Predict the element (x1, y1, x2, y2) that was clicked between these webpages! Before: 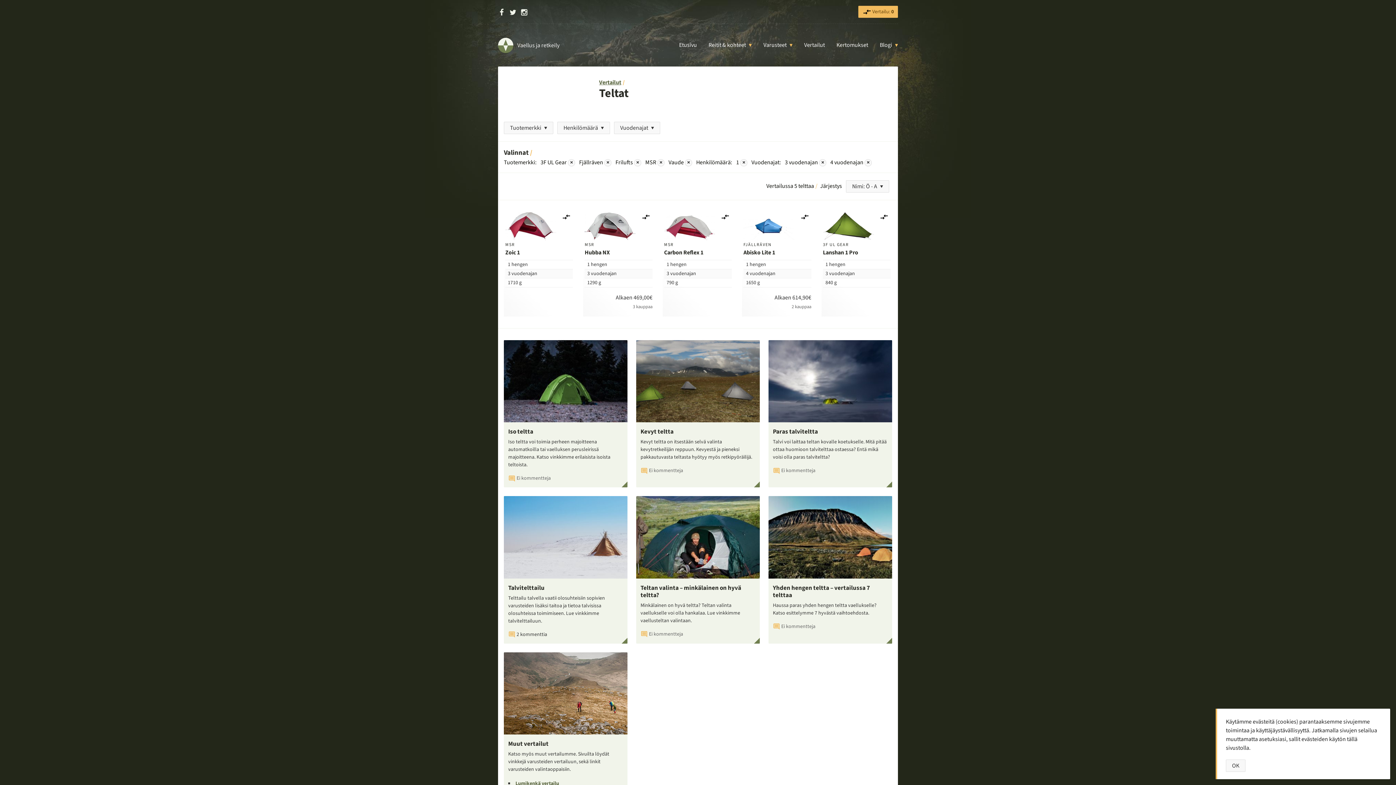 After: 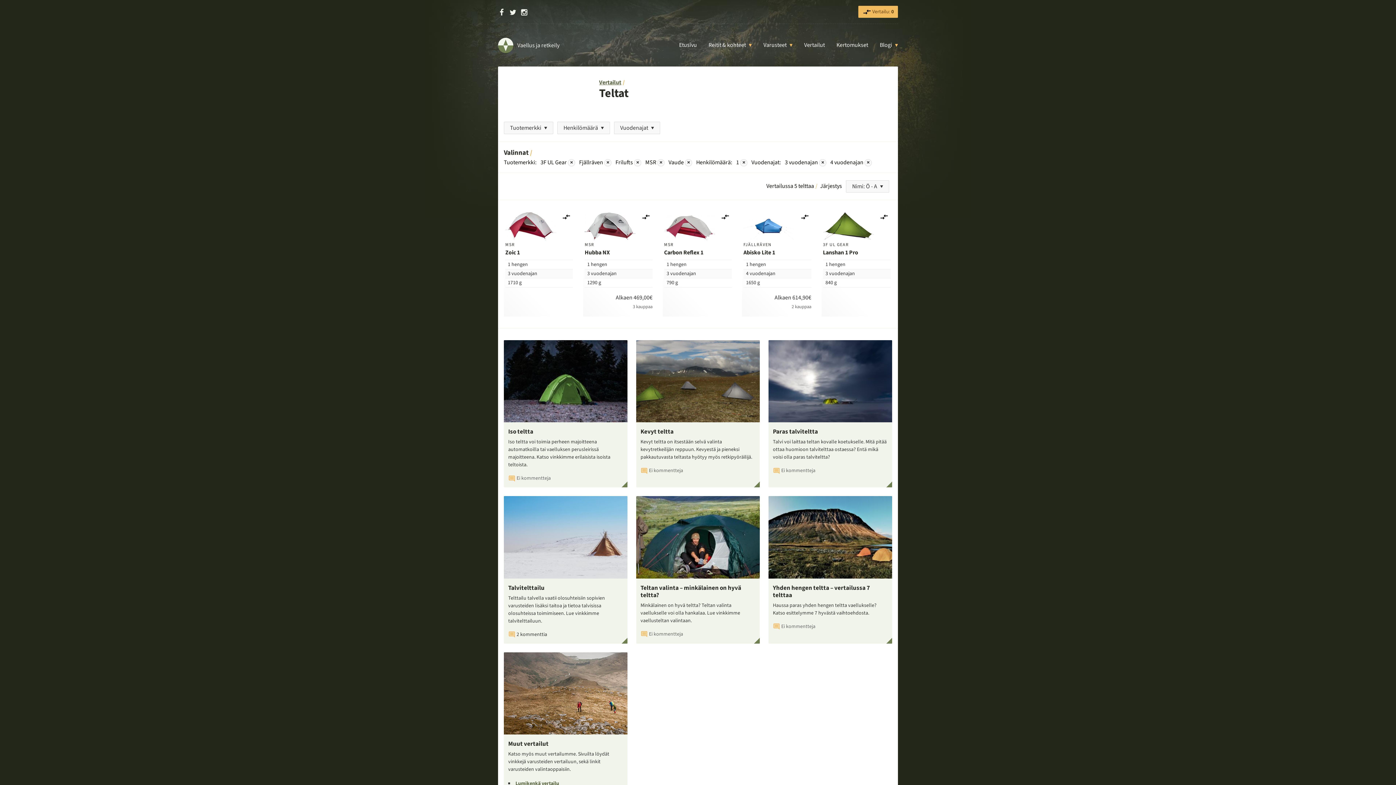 Action: bbox: (1226, 760, 1245, 772) label: OK